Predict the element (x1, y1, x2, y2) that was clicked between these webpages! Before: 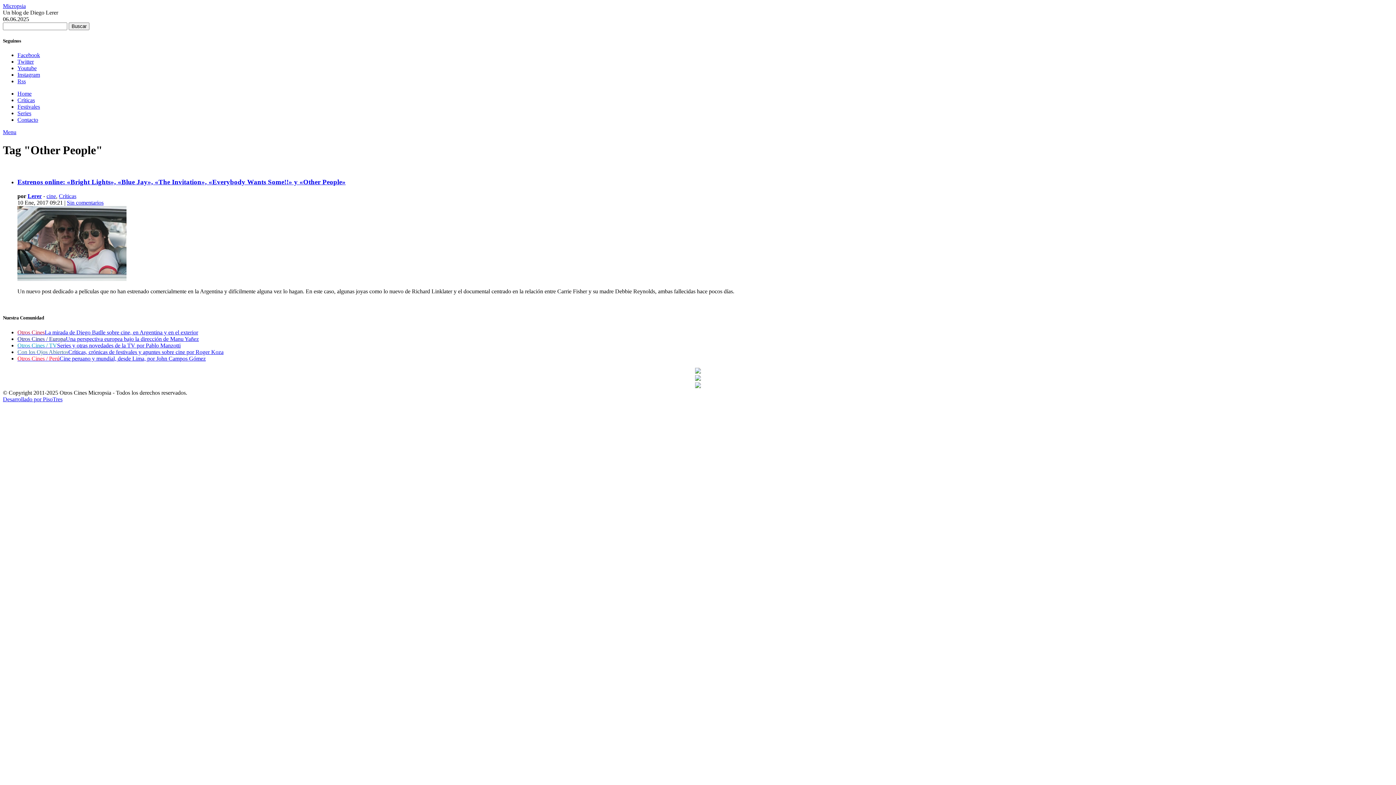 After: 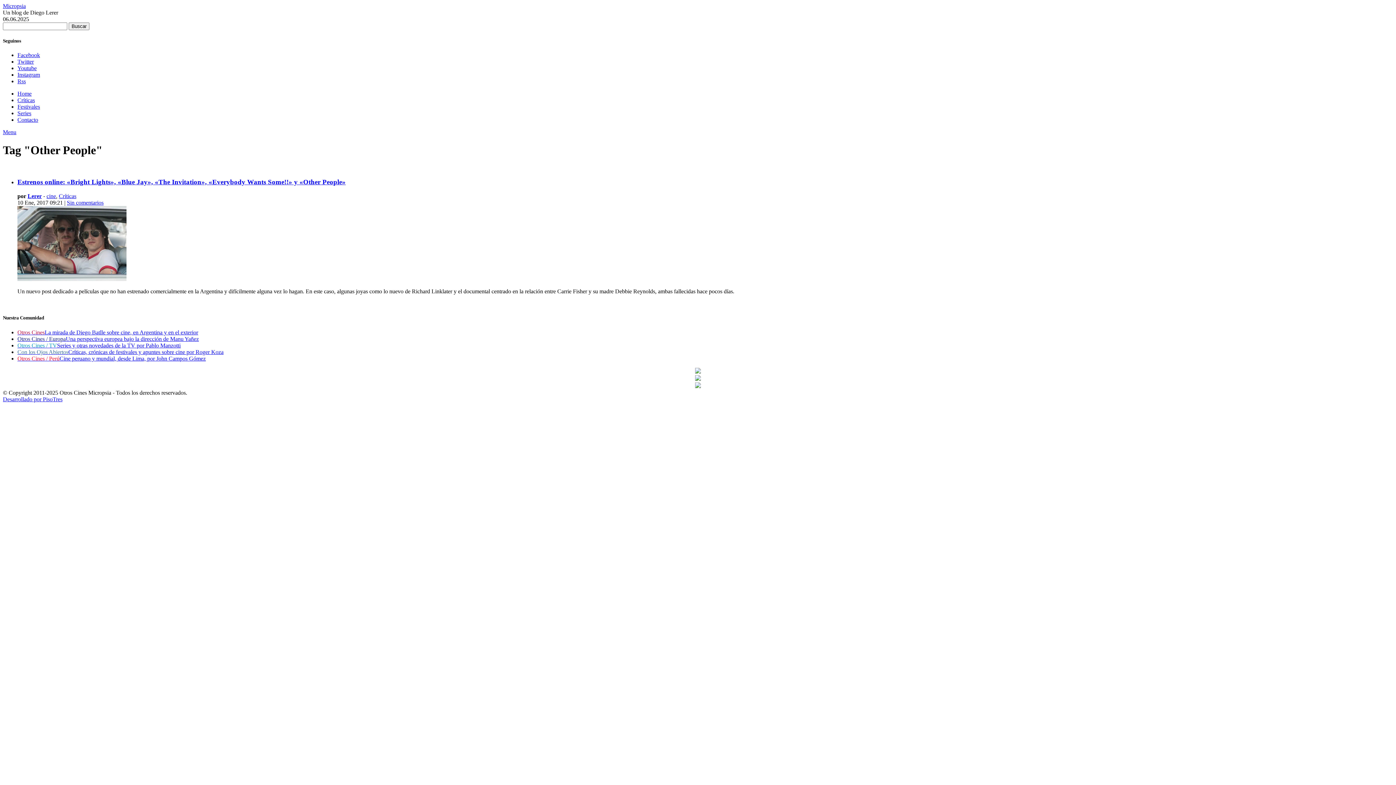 Action: bbox: (2, 129, 16, 135) label: Menu